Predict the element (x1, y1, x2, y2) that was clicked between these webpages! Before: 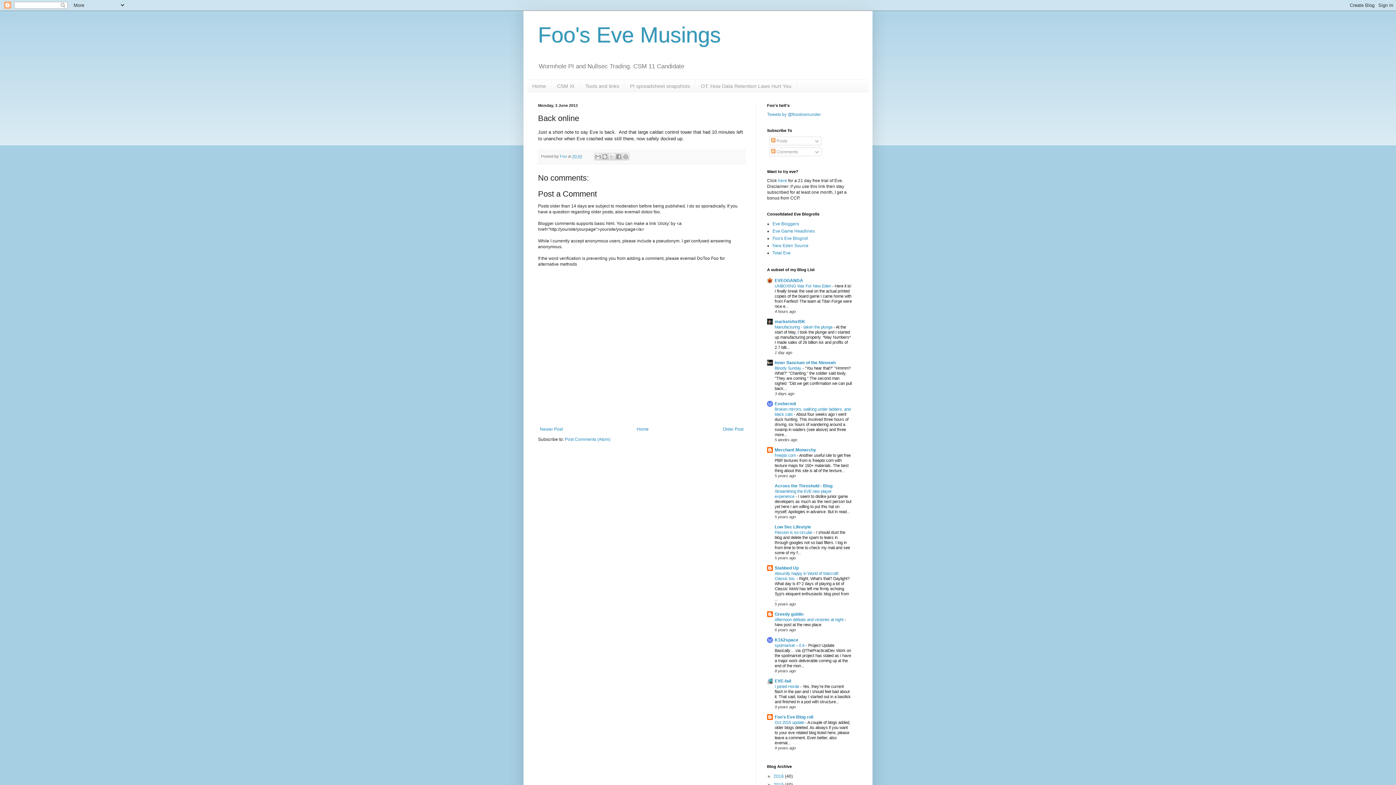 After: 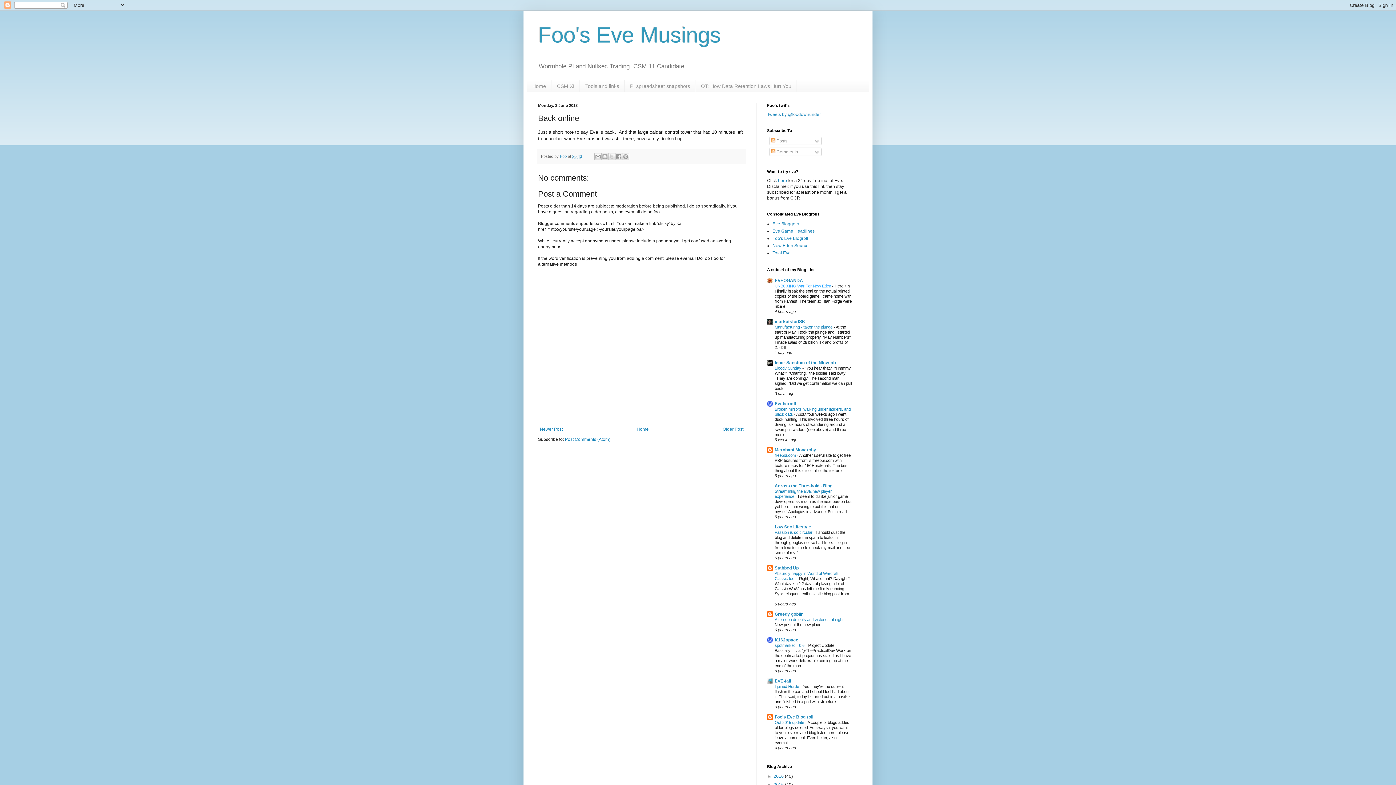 Action: bbox: (774, 284, 832, 288) label: UNBOXING War For New Eden 